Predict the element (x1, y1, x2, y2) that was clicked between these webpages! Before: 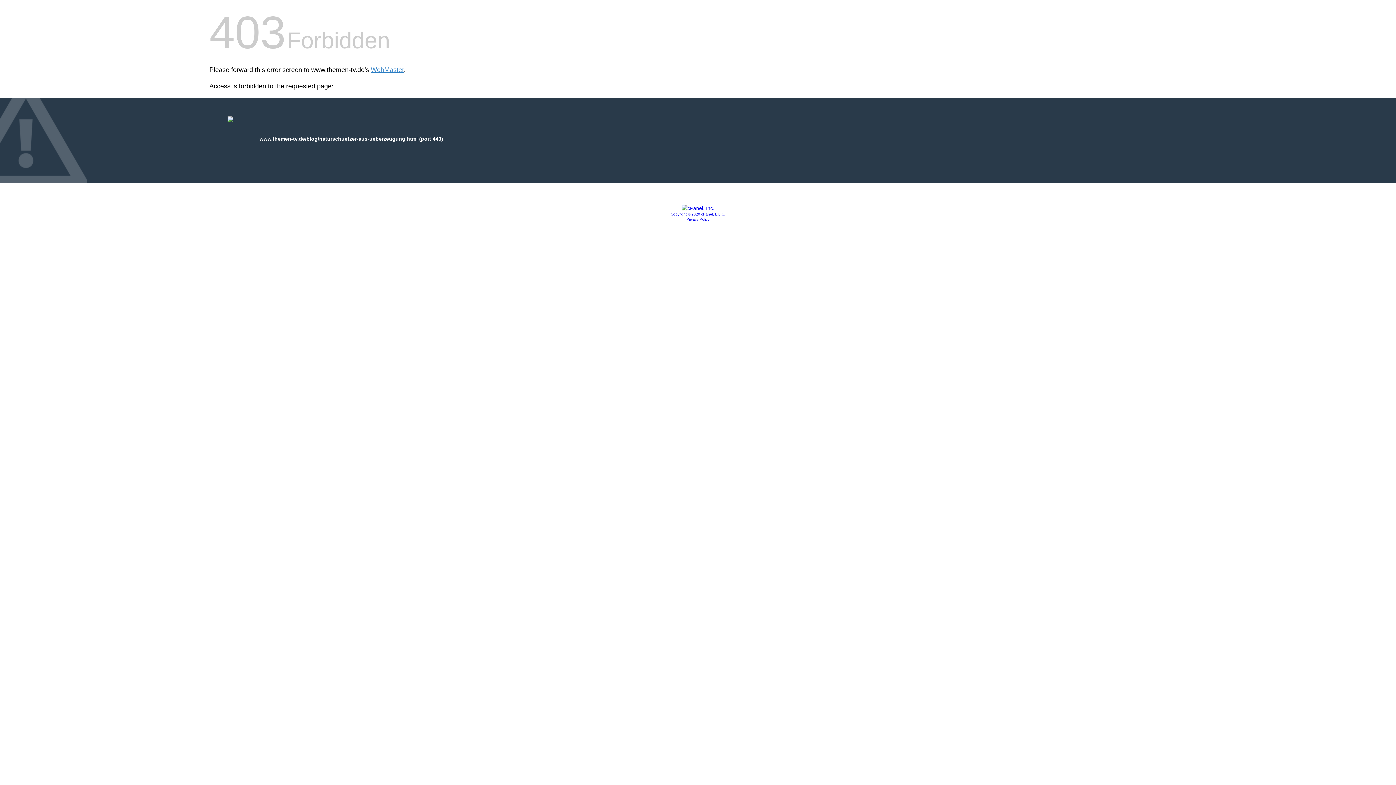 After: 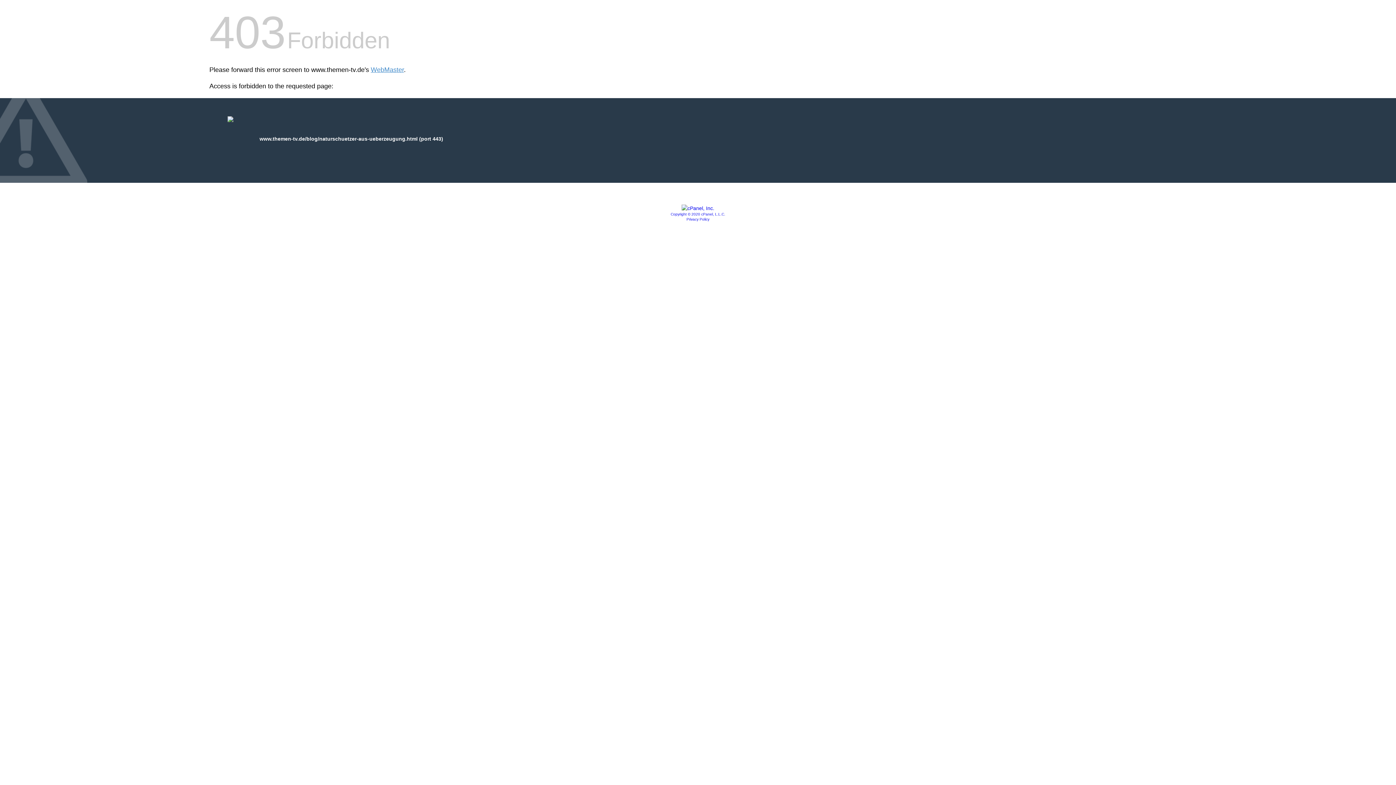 Action: bbox: (681, 205, 714, 211)